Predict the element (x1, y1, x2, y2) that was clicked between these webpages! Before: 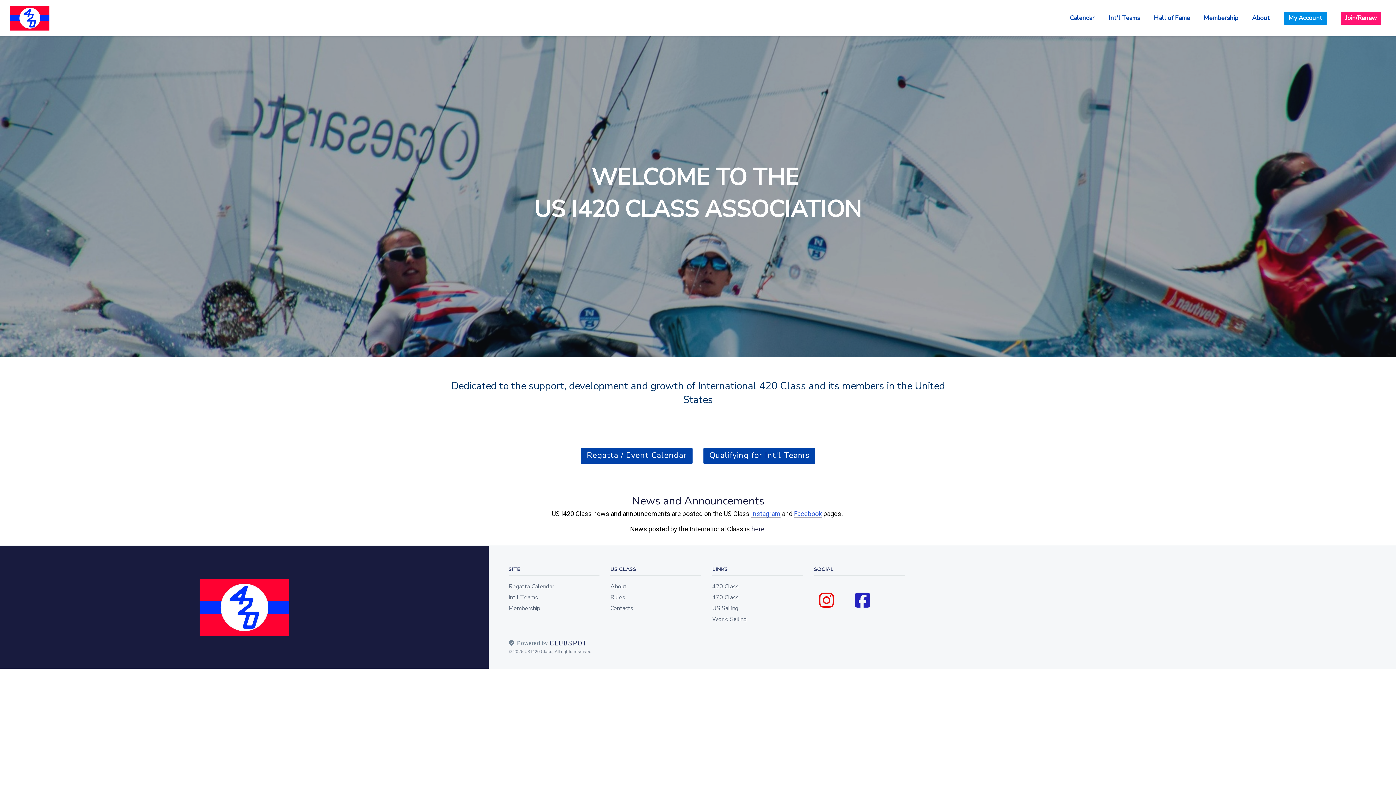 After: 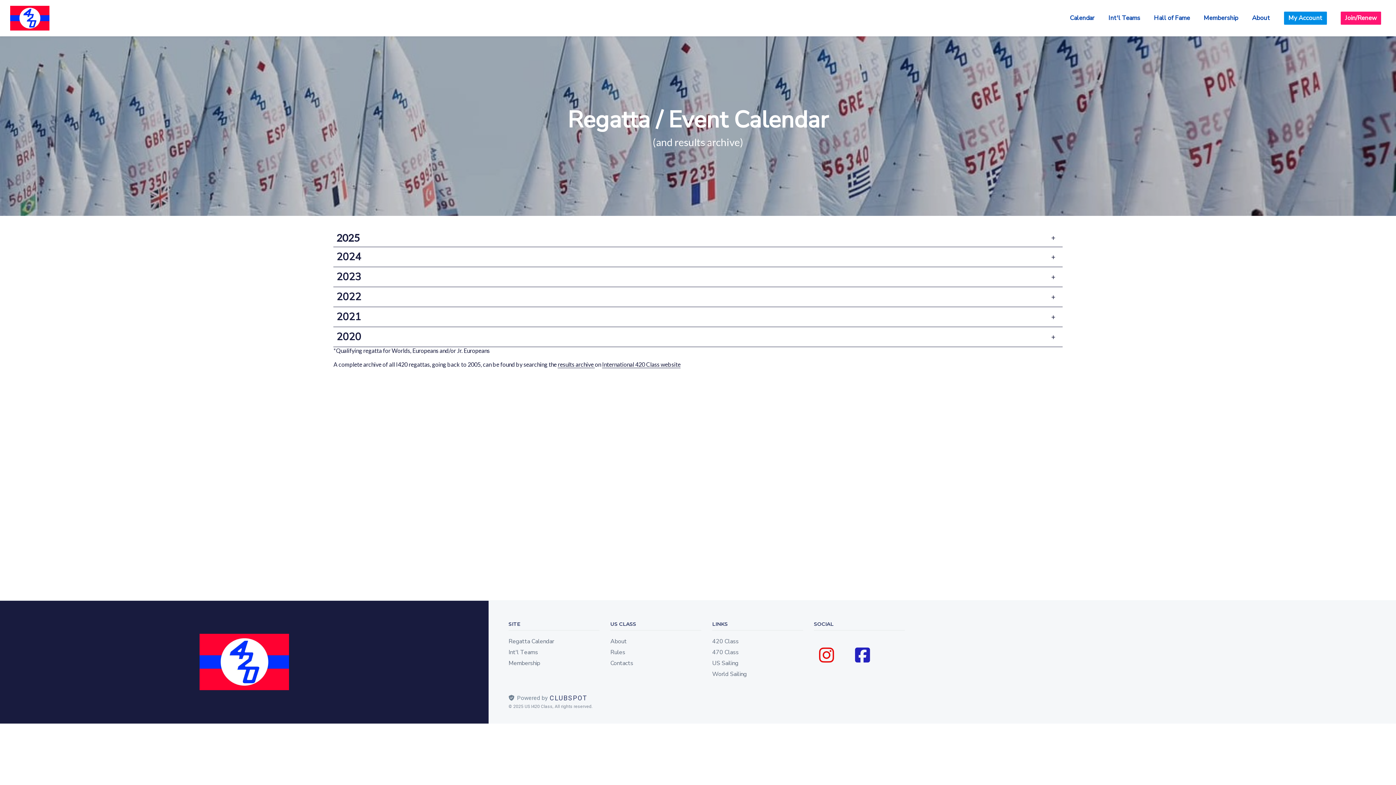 Action: bbox: (581, 448, 692, 464) label: Regatta / Event Calendar